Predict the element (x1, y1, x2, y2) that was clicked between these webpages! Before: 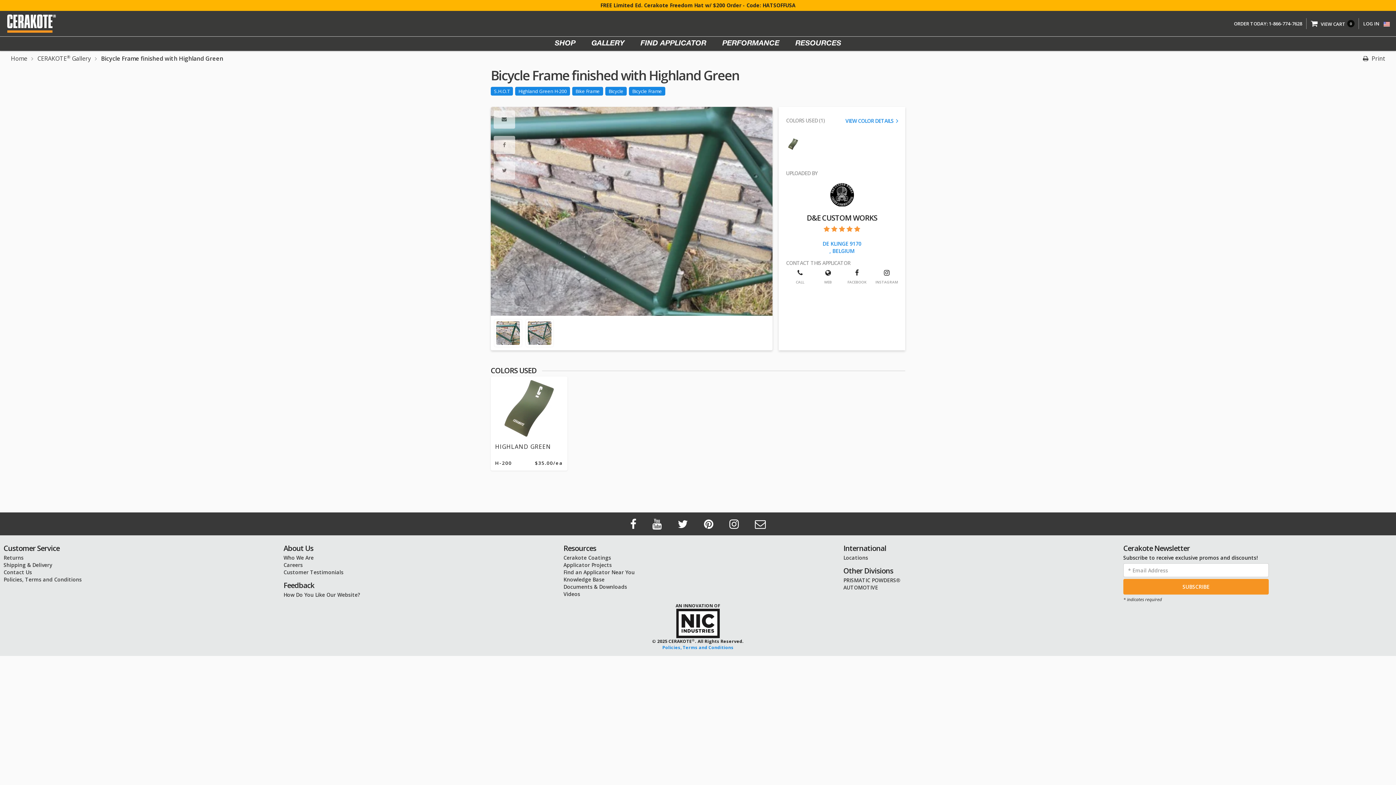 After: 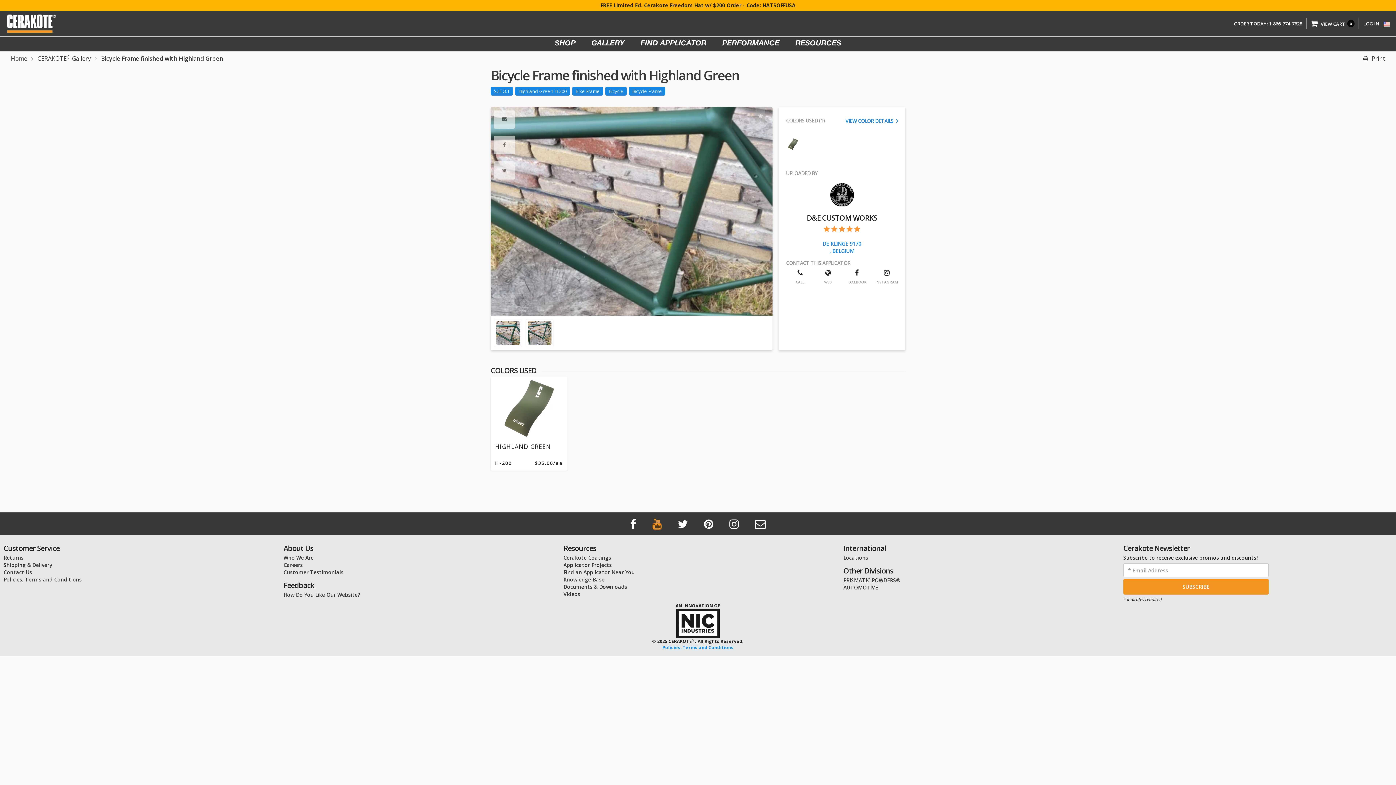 Action: bbox: (645, 516, 669, 532)